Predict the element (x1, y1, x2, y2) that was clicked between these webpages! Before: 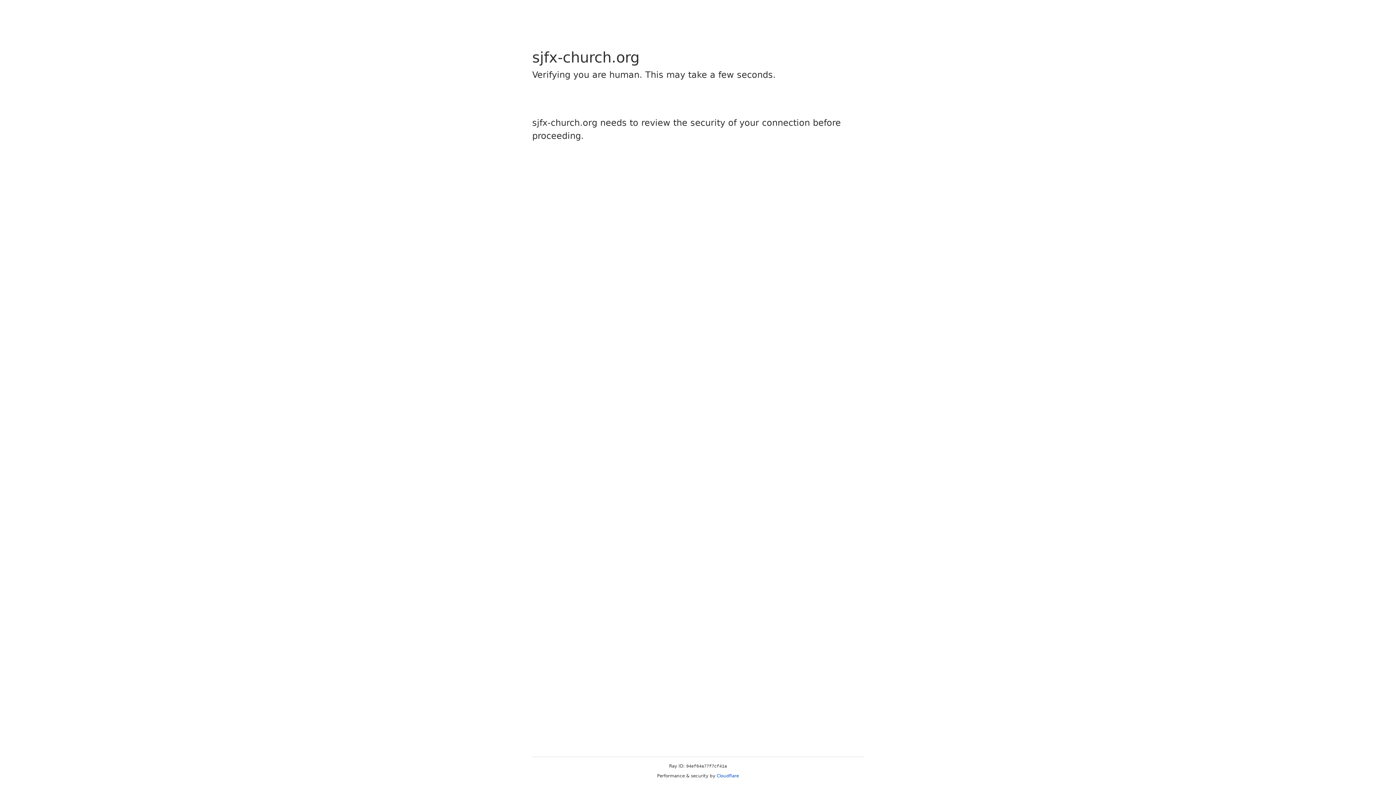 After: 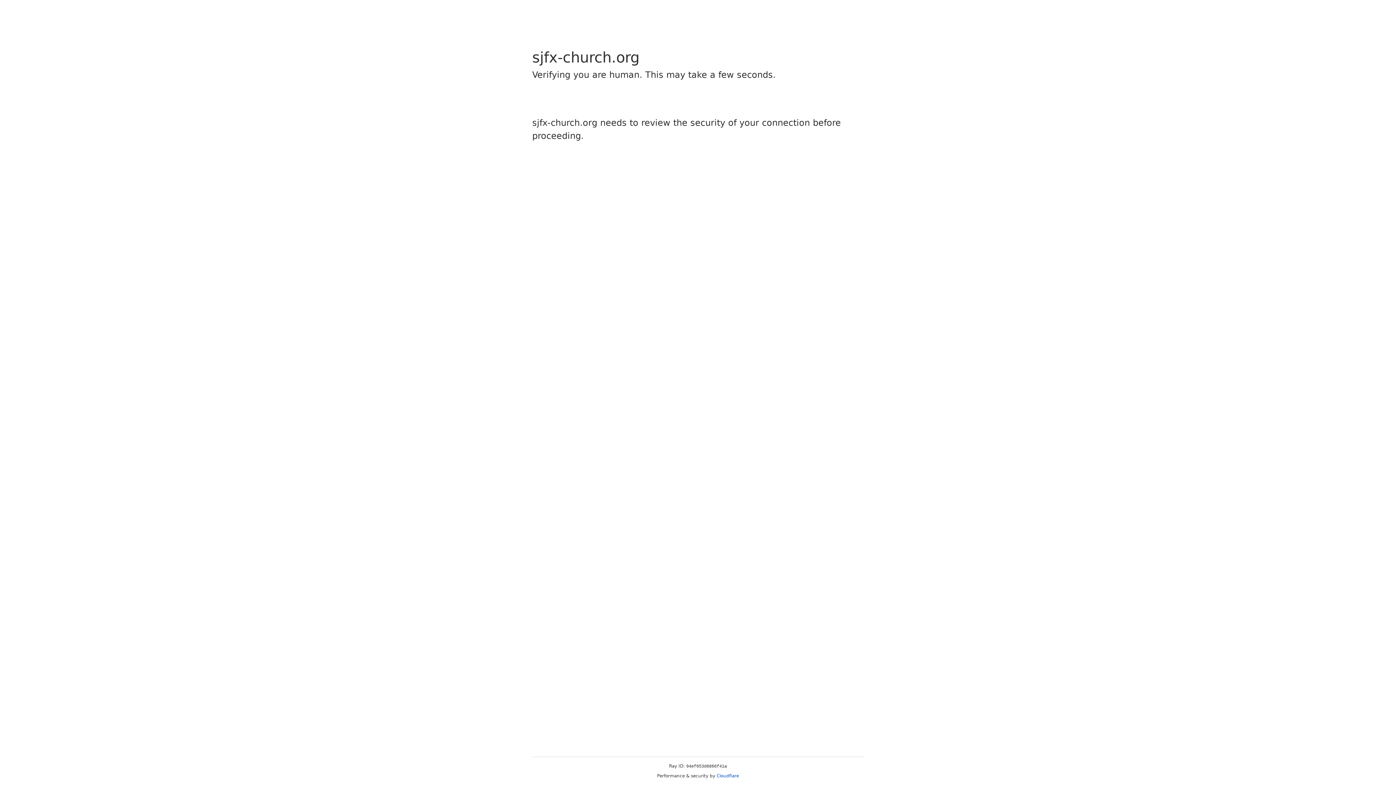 Action: label: Cloudflare bbox: (716, 773, 739, 778)